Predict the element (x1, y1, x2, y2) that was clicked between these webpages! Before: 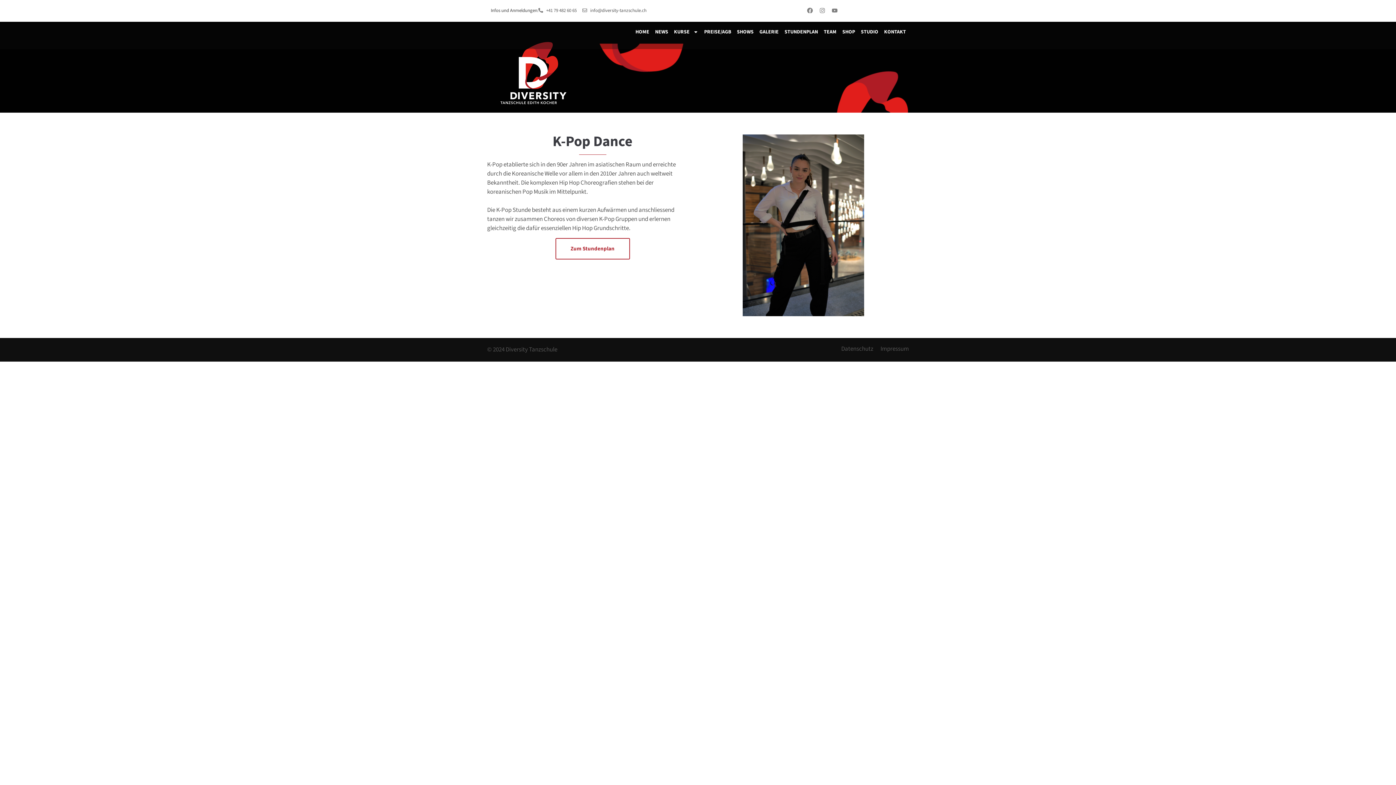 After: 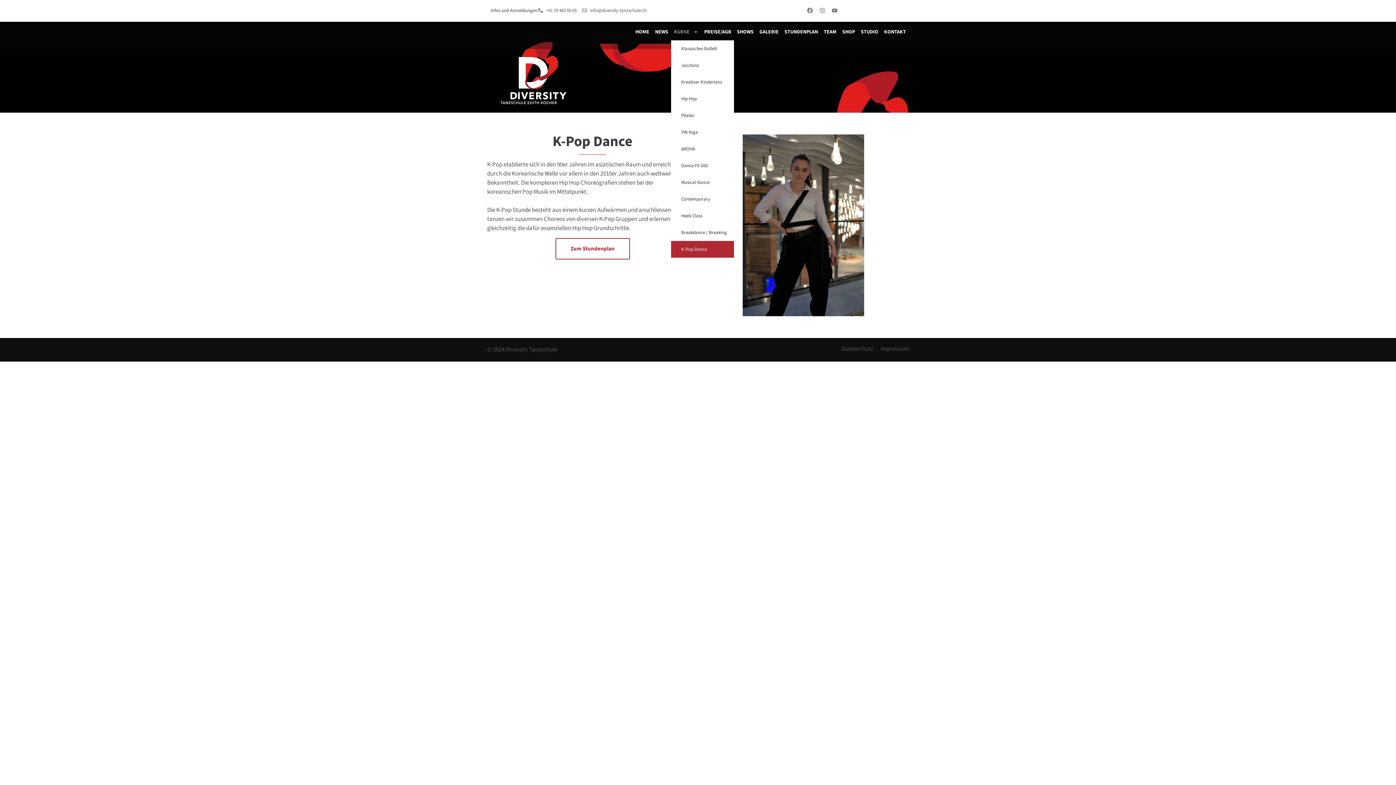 Action: label: KURSE bbox: (671, 23, 701, 40)